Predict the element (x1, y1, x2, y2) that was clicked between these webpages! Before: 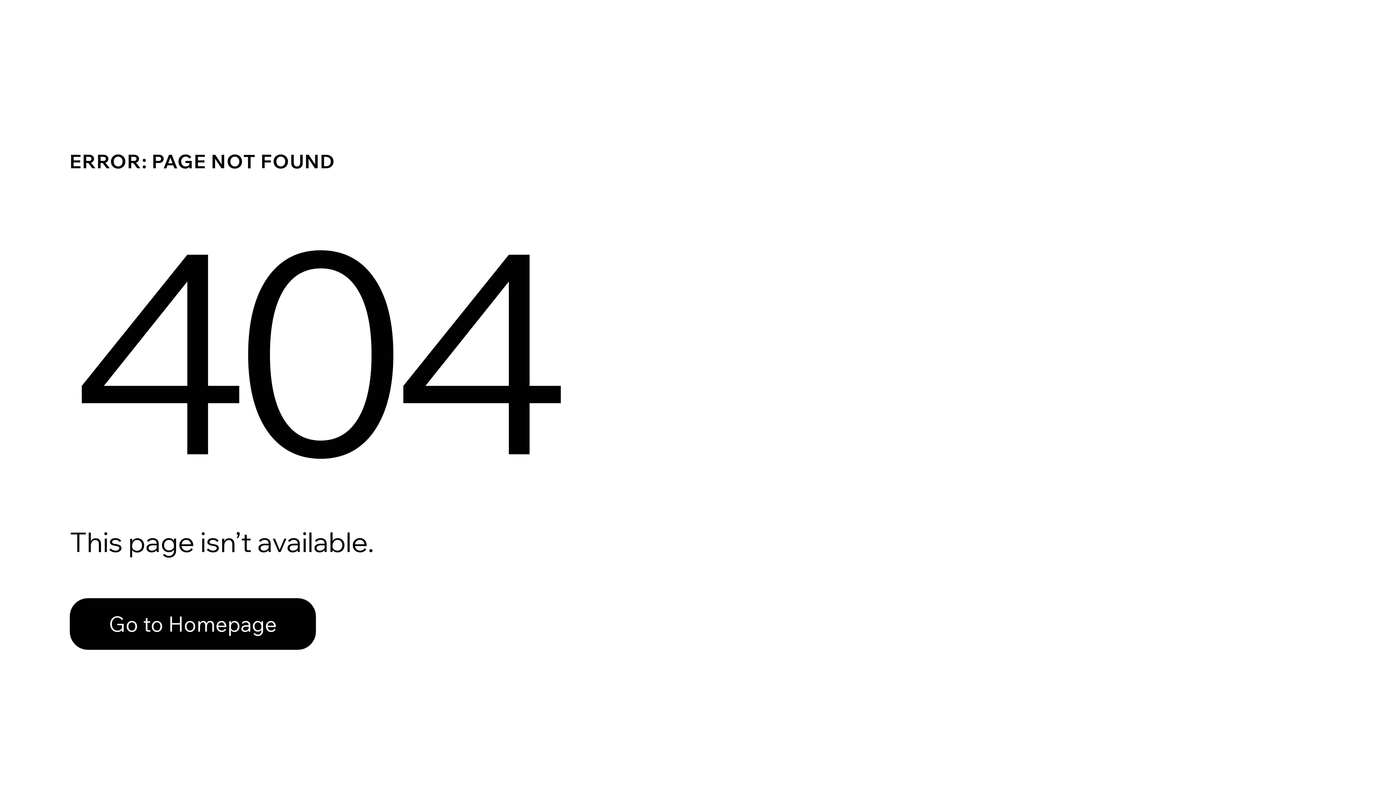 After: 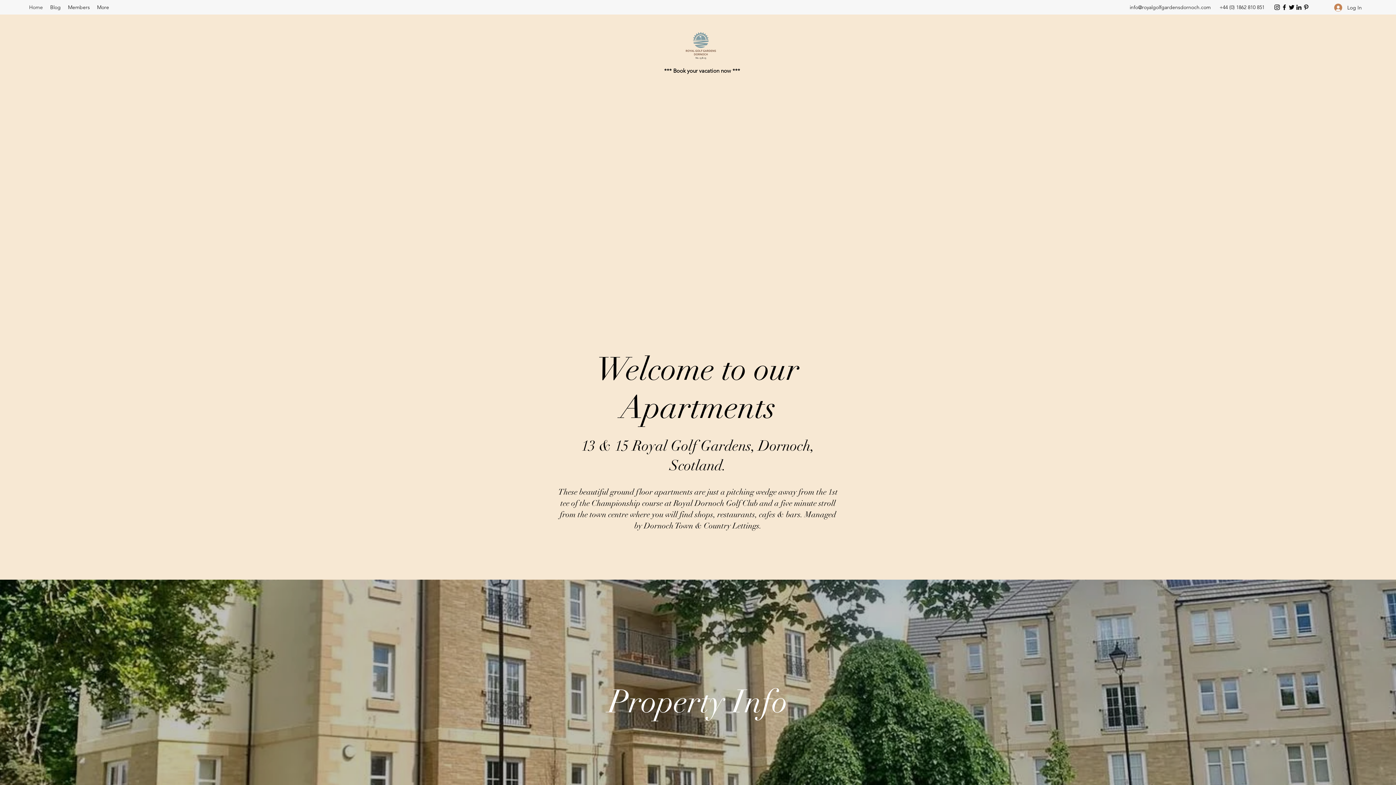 Action: bbox: (69, 598, 316, 650) label: Go to Homepage